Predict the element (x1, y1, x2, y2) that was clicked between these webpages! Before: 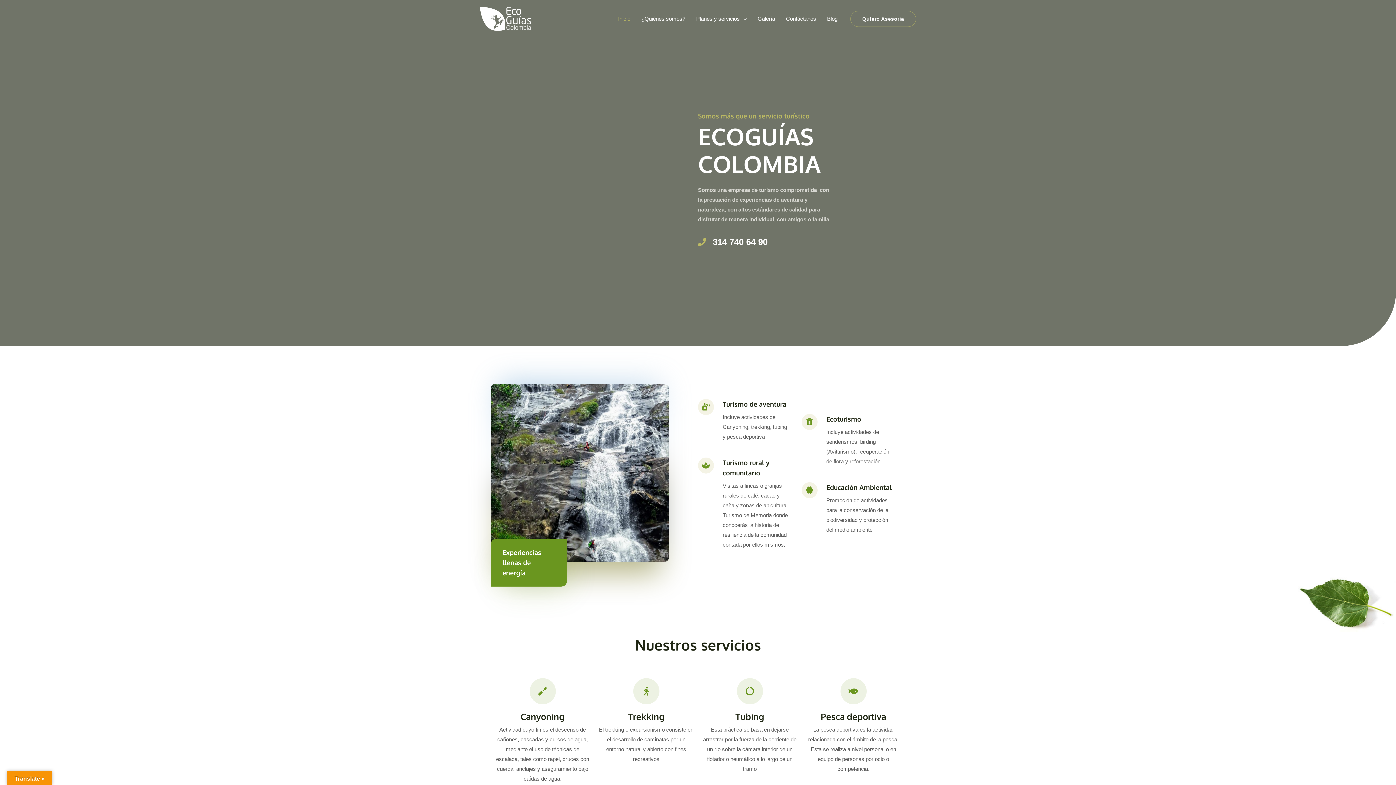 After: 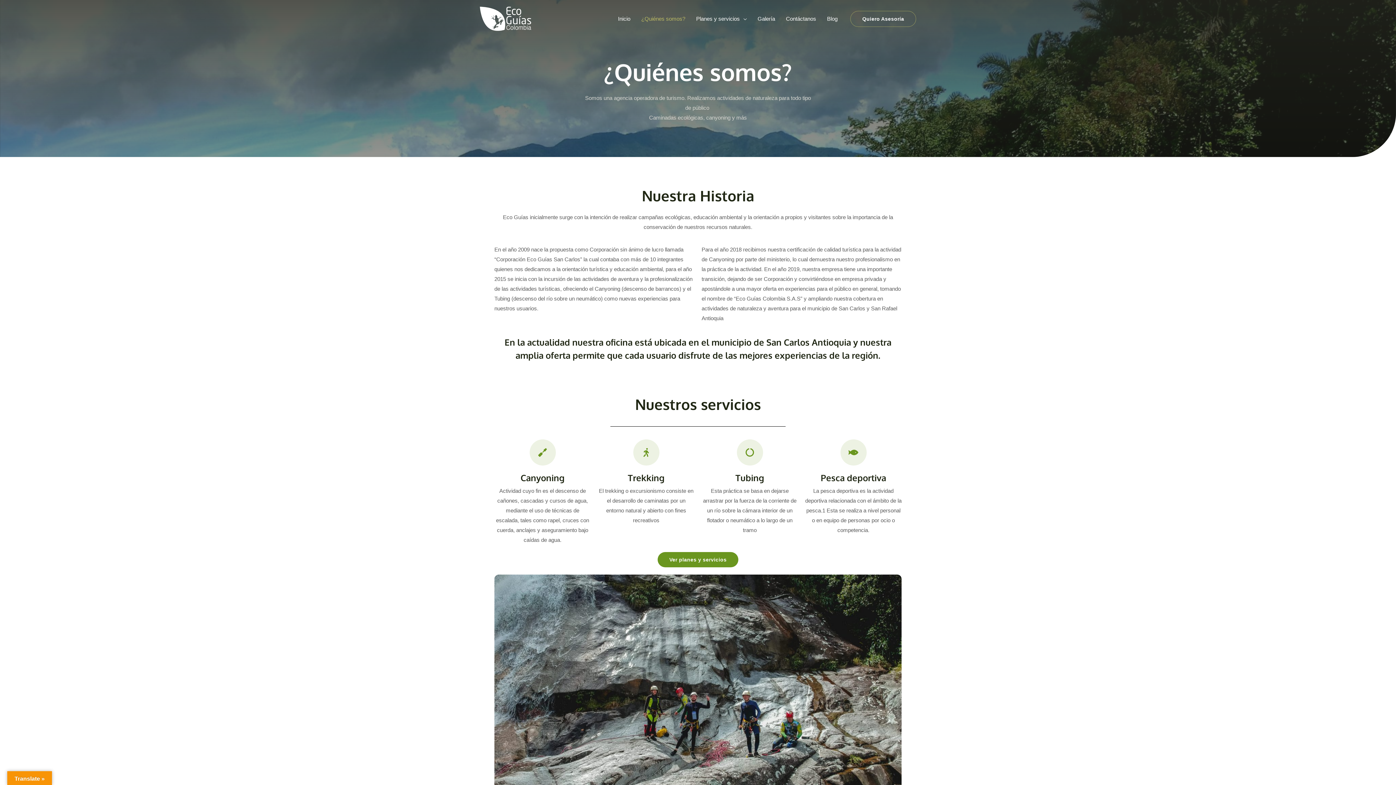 Action: label: ¿Quiénes somos? bbox: (636, 6, 690, 31)